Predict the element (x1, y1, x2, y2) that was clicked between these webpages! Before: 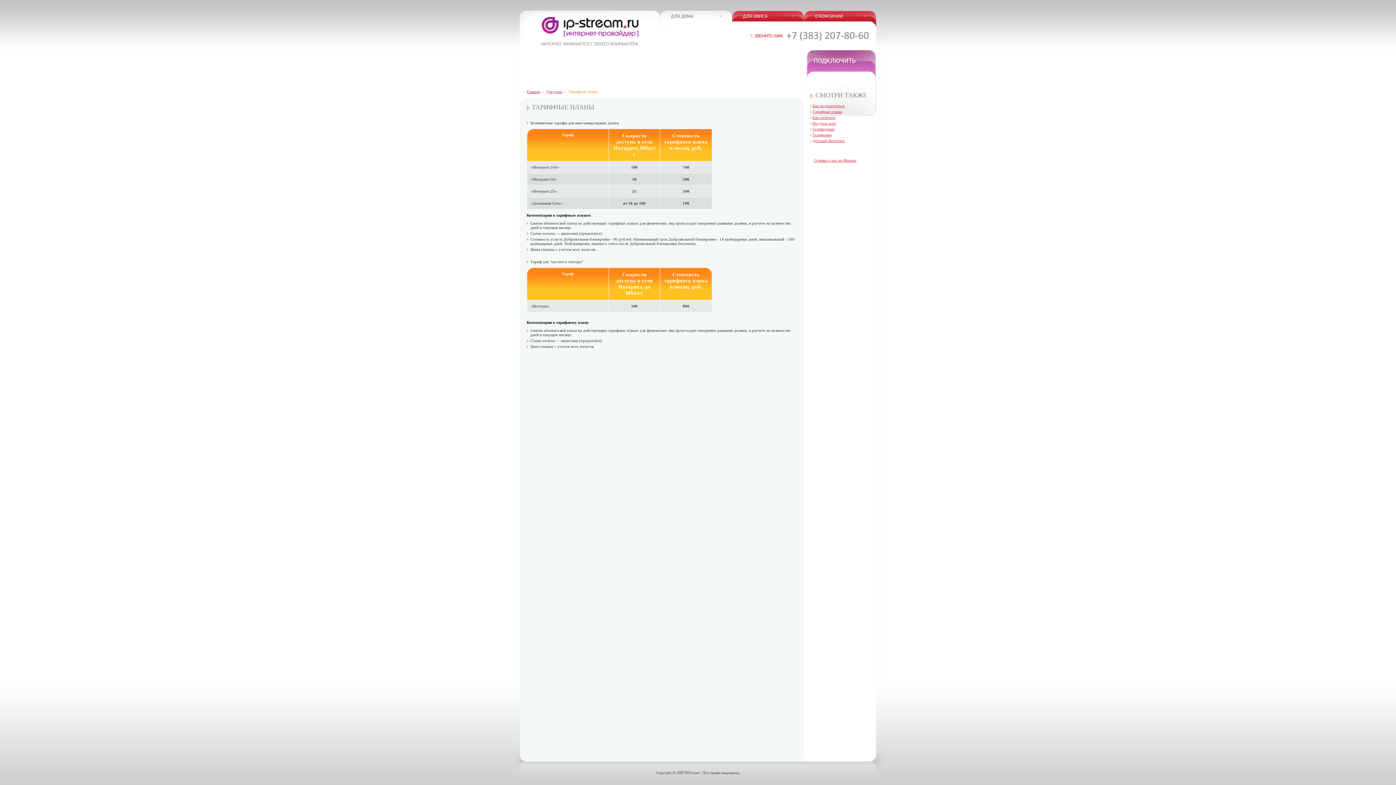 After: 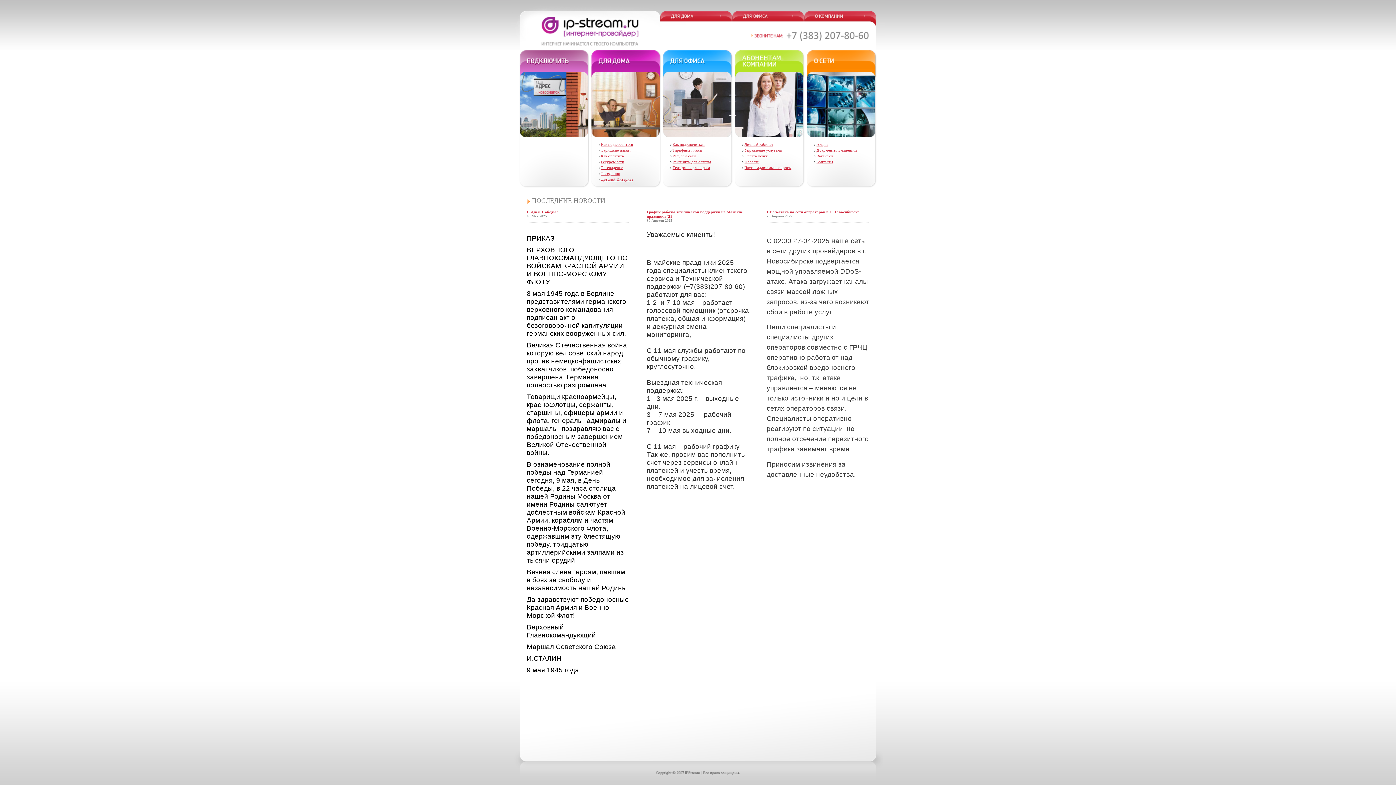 Action: bbox: (520, 10, 660, 50)